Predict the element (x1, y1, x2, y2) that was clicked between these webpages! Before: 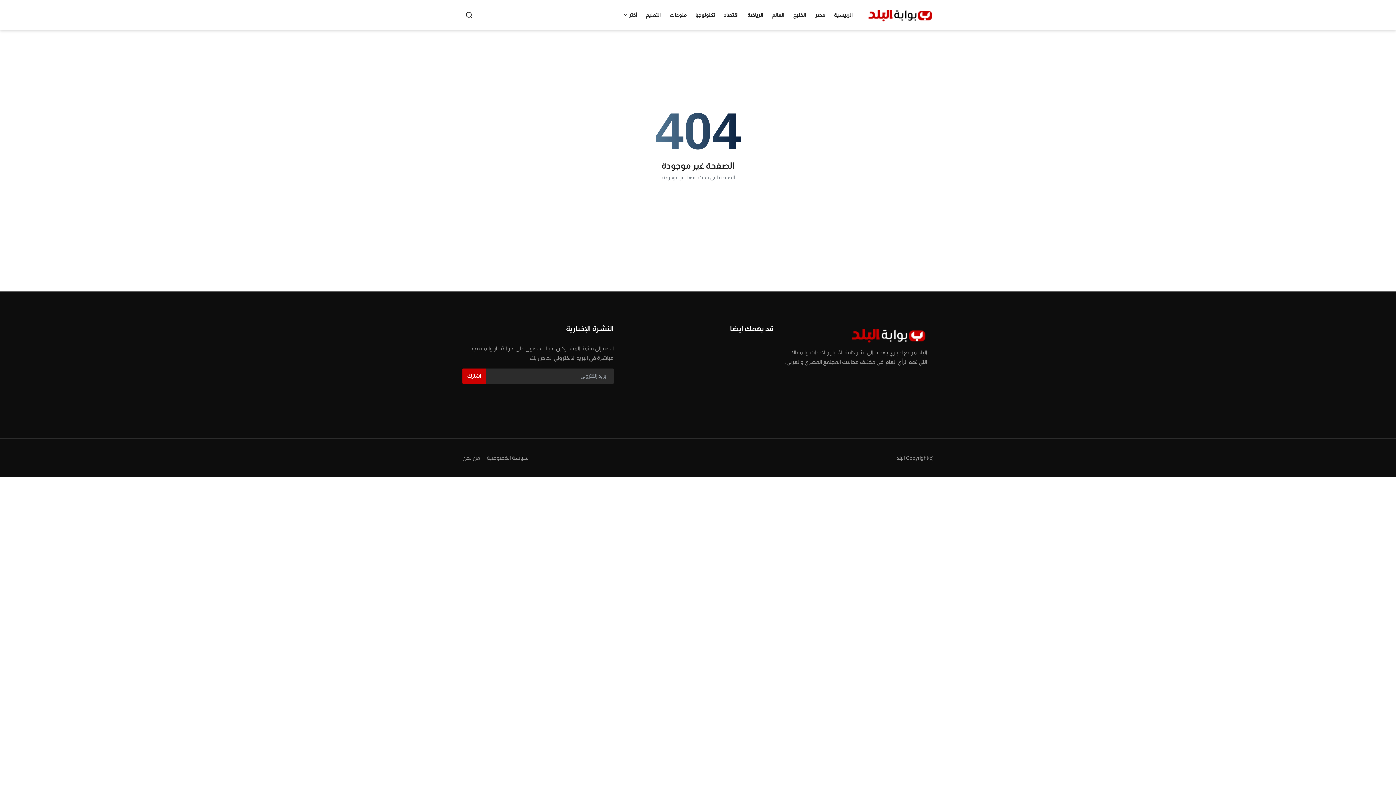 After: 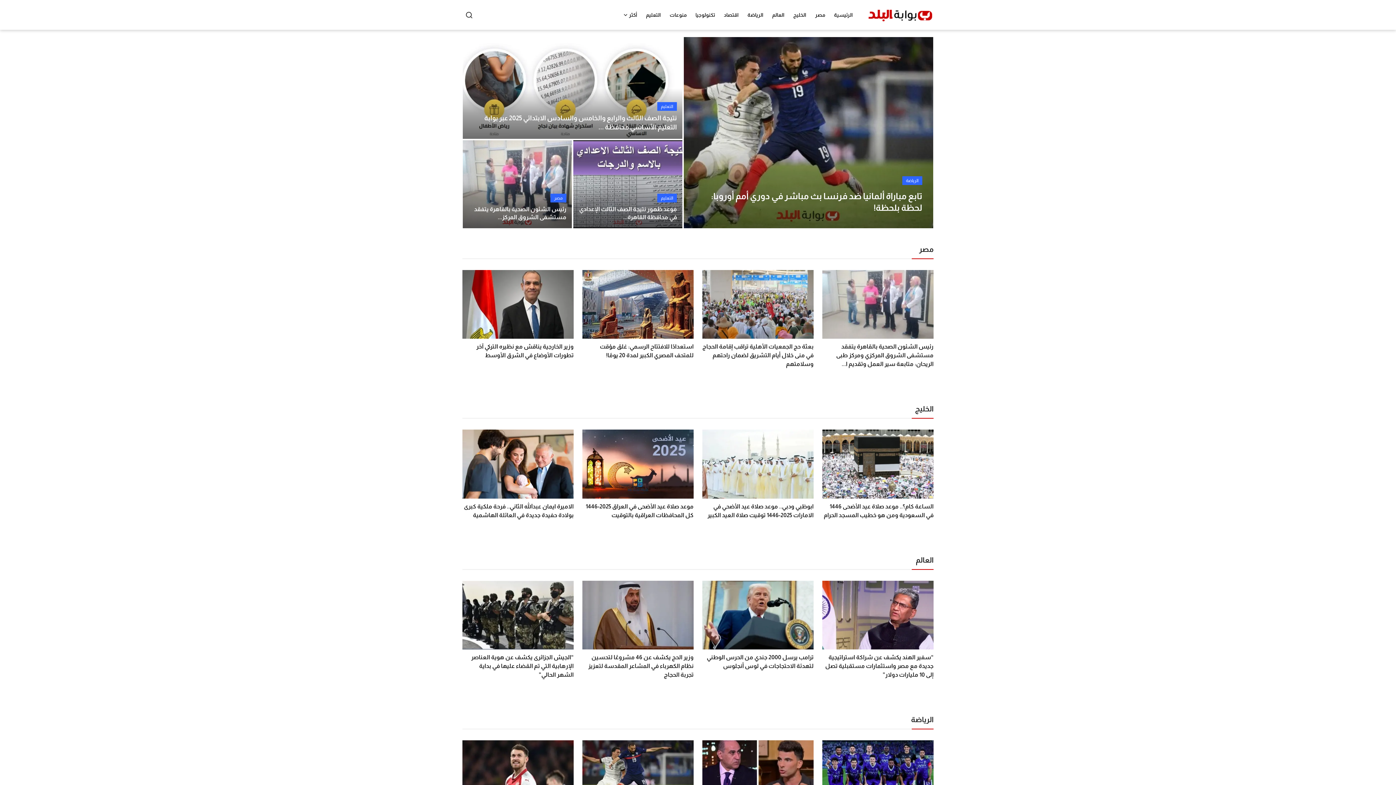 Action: bbox: (868, 5, 933, 24)